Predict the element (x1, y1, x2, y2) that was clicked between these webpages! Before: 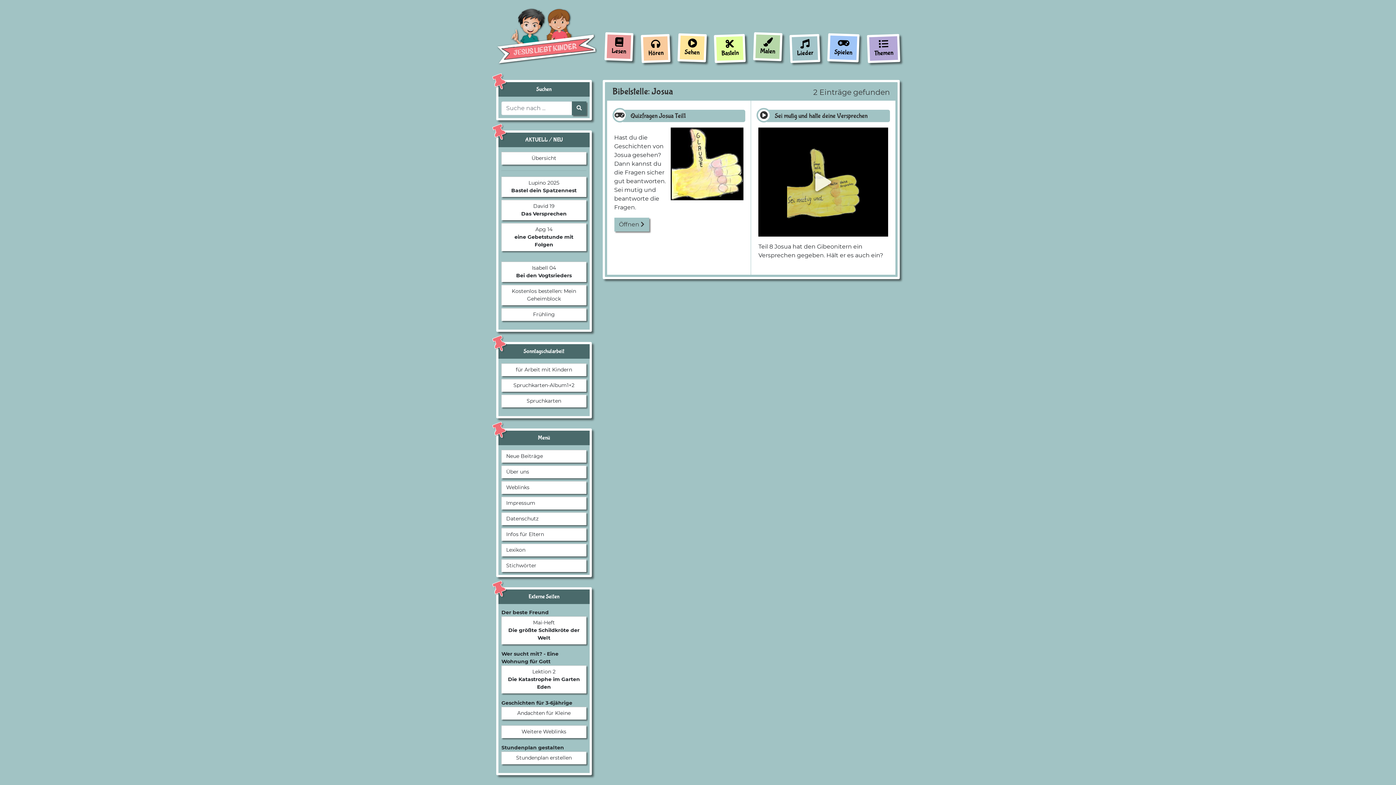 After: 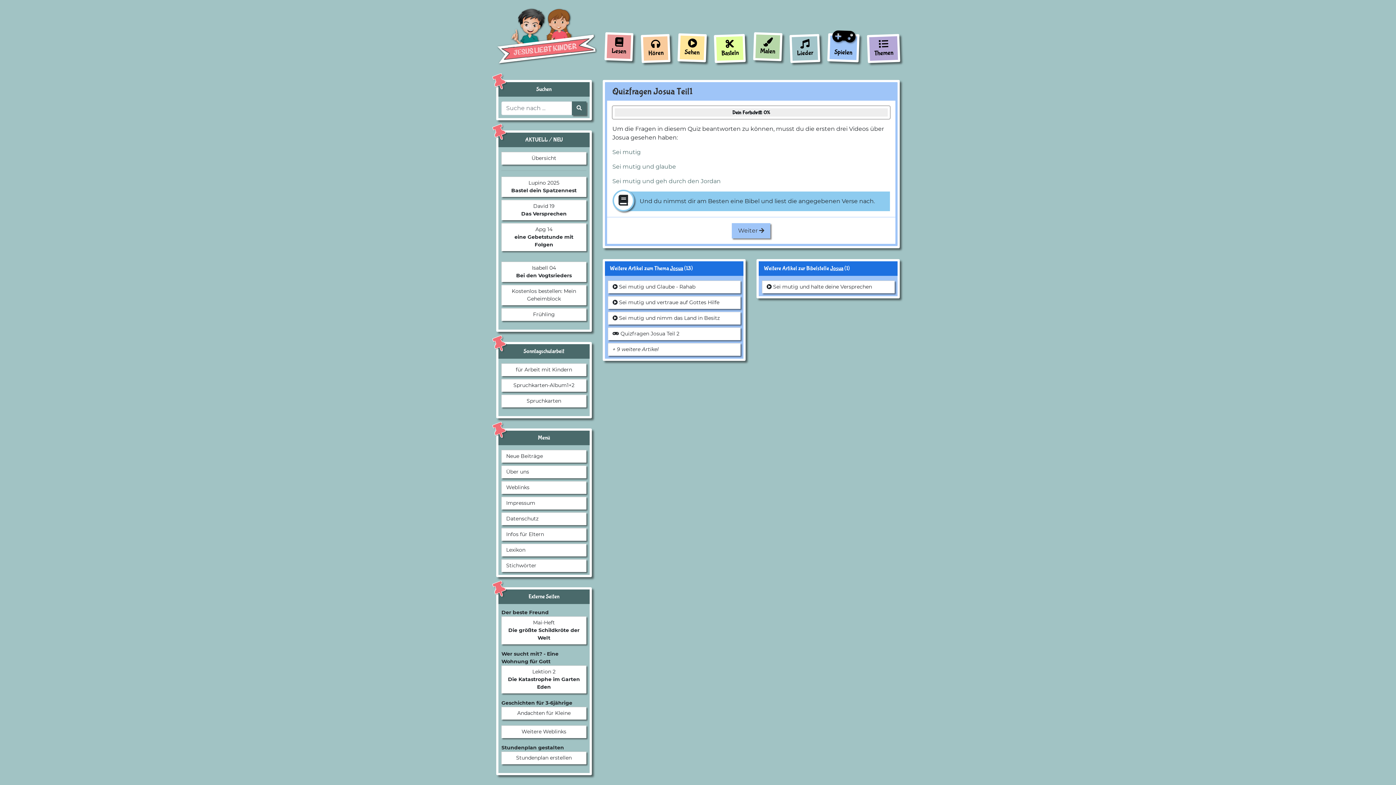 Action: label: Quizfragen Josua Teil1 bbox: (630, 112, 686, 120)